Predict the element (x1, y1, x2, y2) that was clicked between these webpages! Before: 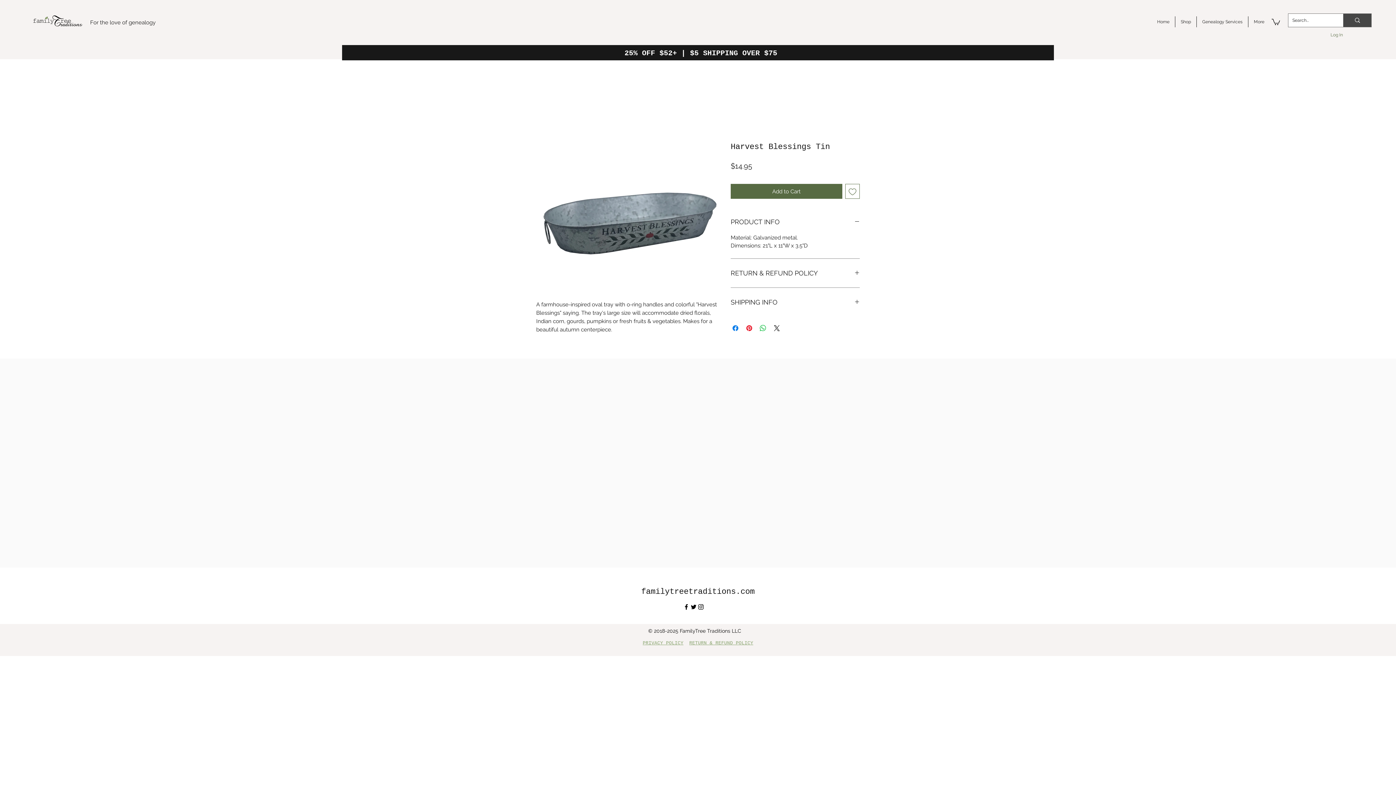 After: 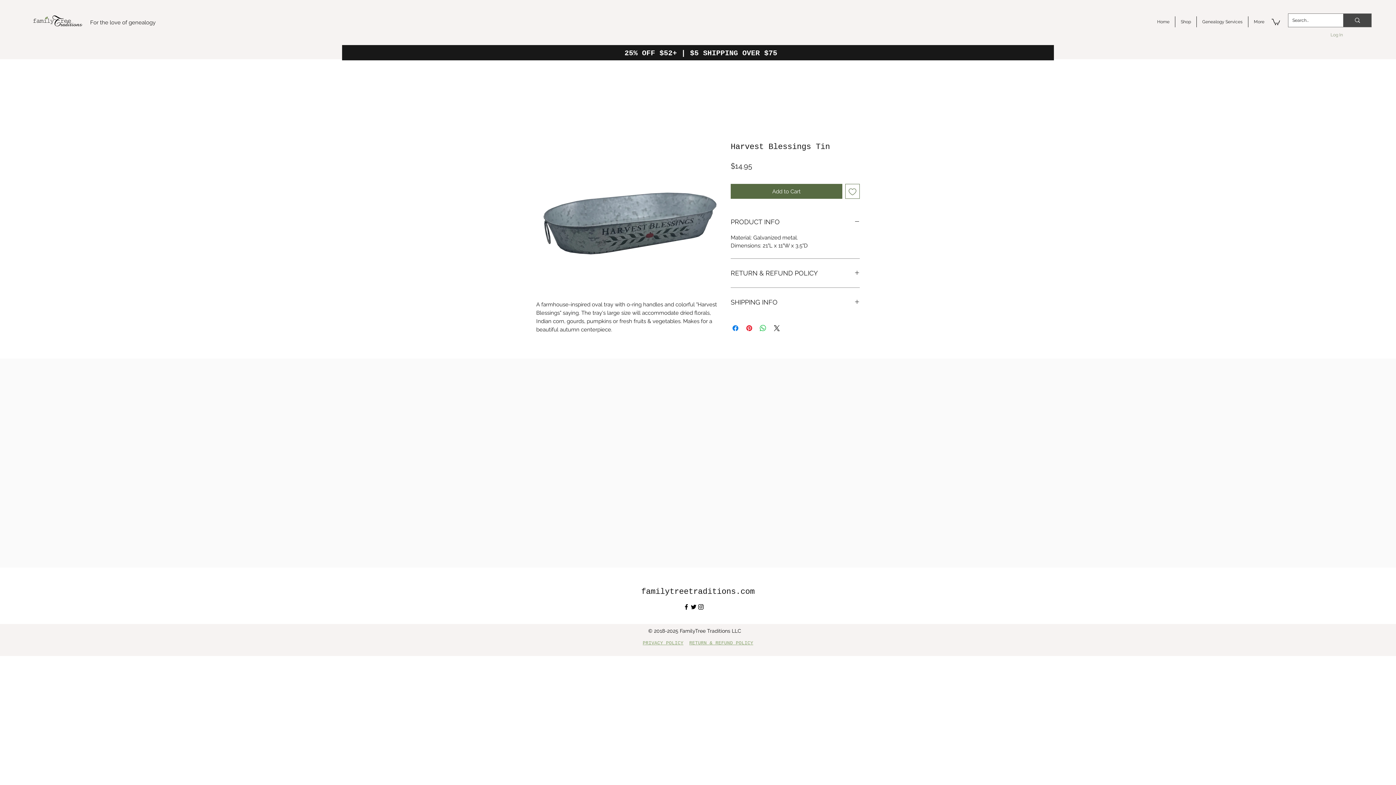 Action: label: Log In bbox: (1325, 29, 1348, 39)